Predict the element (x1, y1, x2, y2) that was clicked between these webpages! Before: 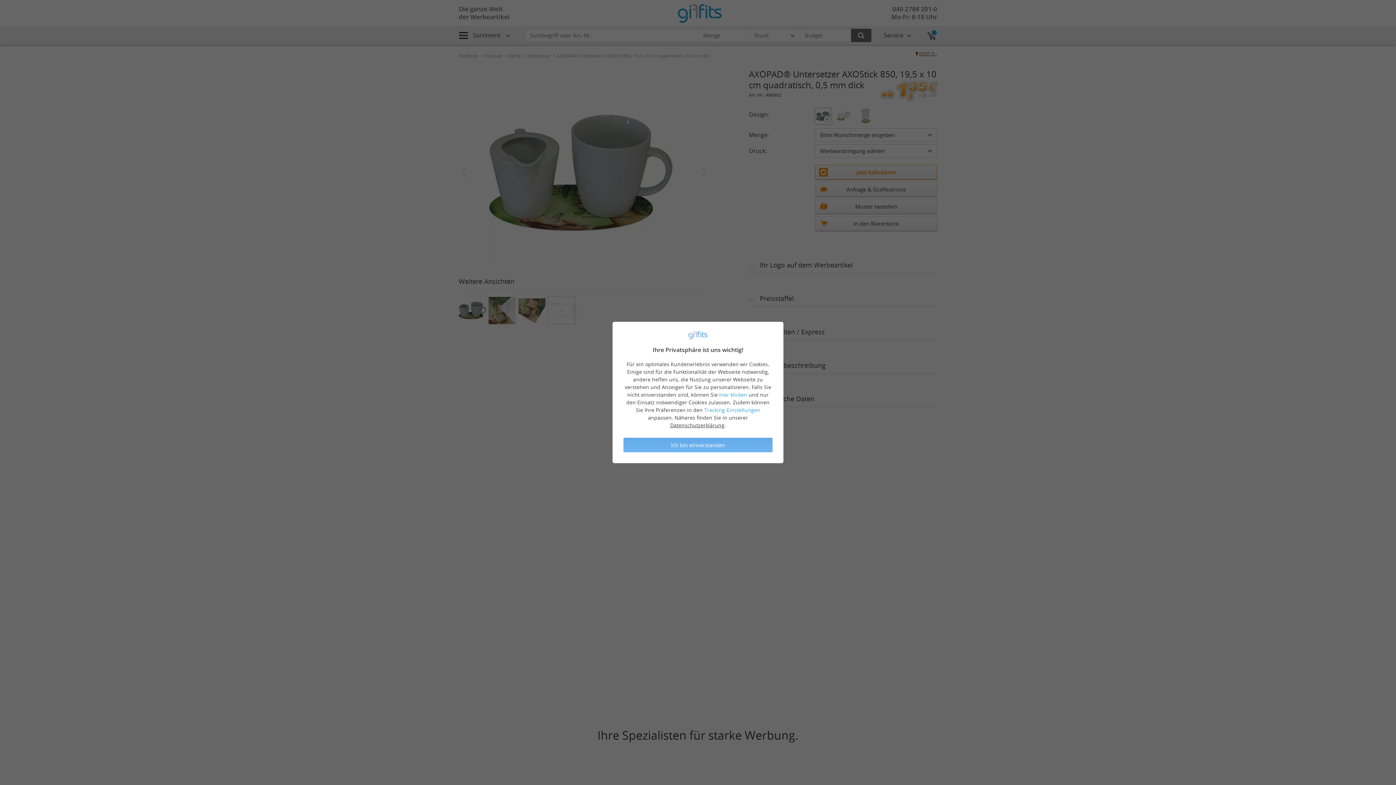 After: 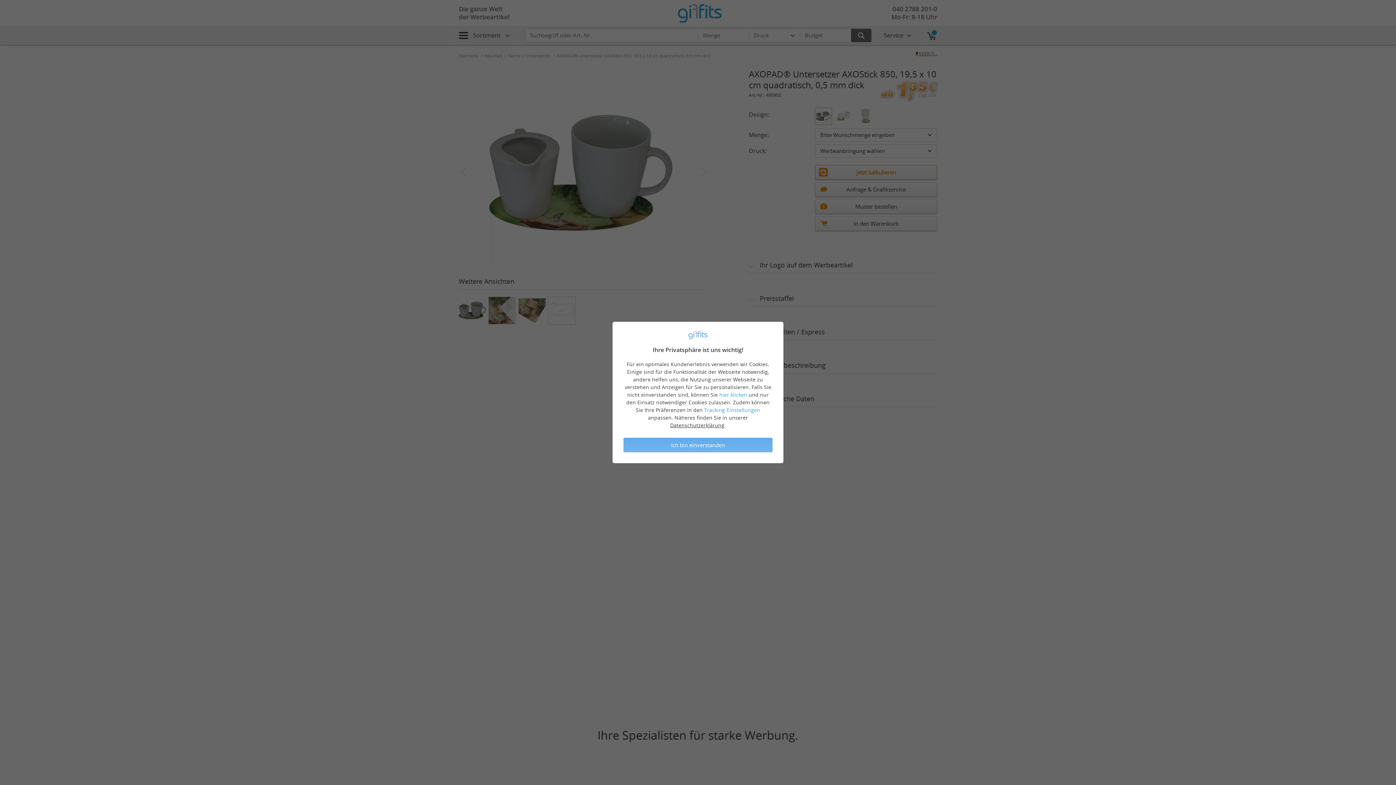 Action: label: Datenschutzerklärung bbox: (670, 422, 724, 428)